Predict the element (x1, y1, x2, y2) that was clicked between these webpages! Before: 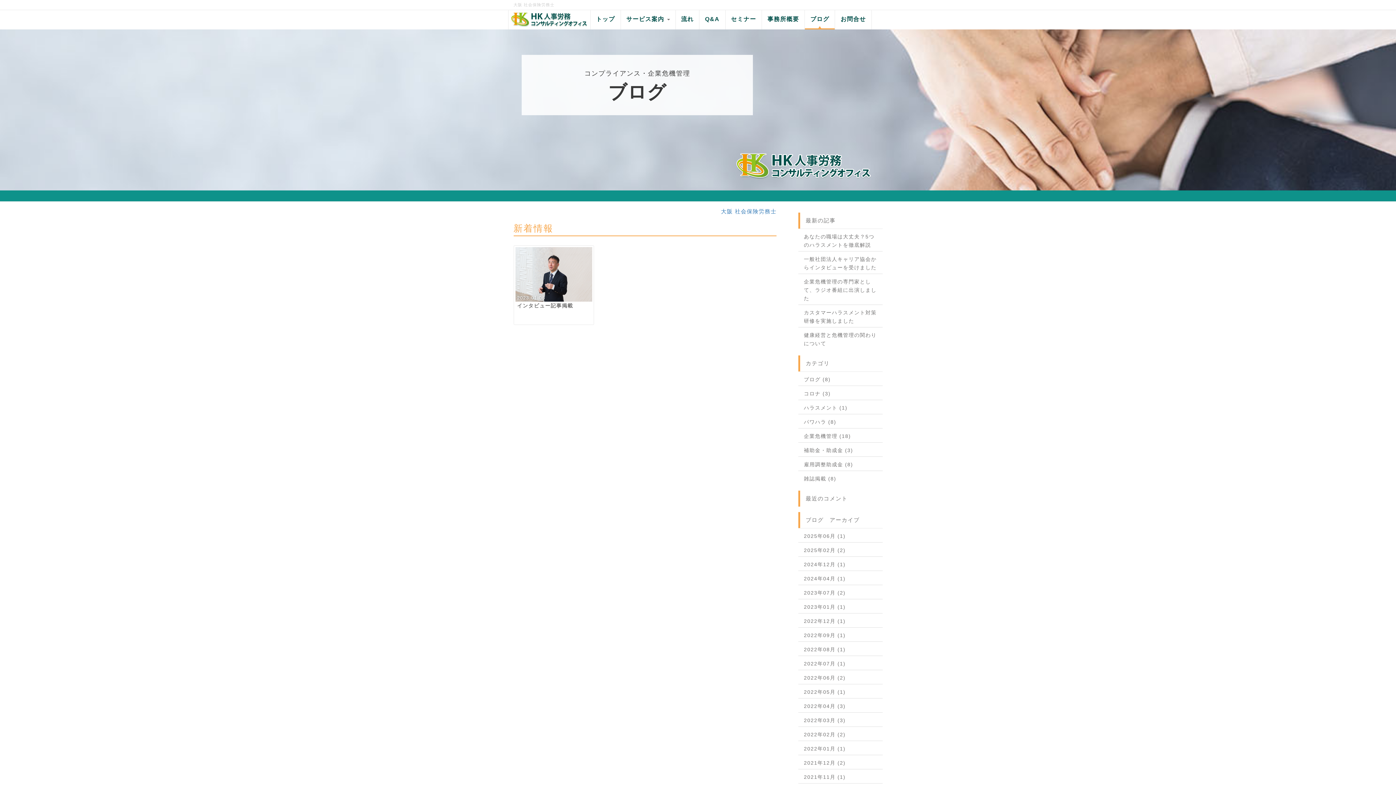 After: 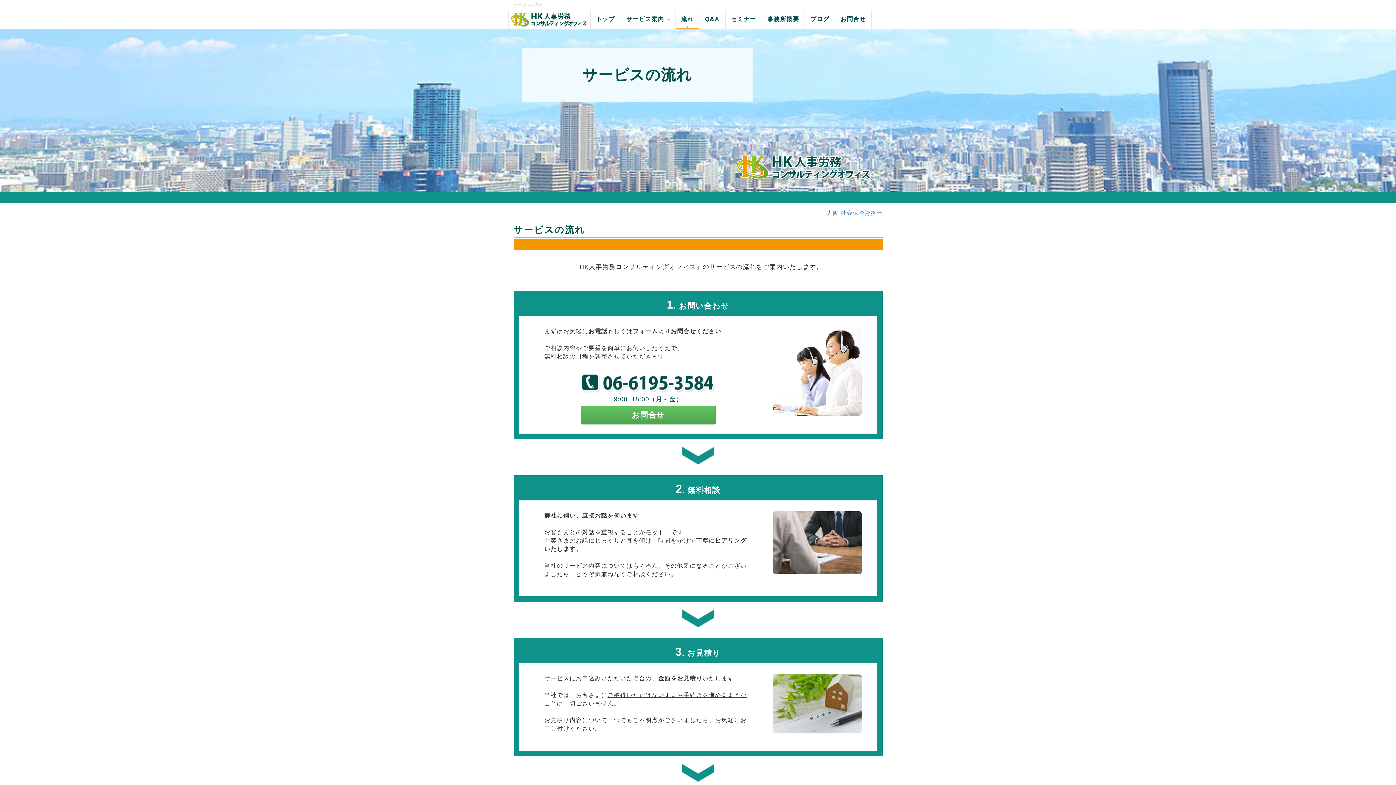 Action: label: 流れ bbox: (675, 10, 699, 29)